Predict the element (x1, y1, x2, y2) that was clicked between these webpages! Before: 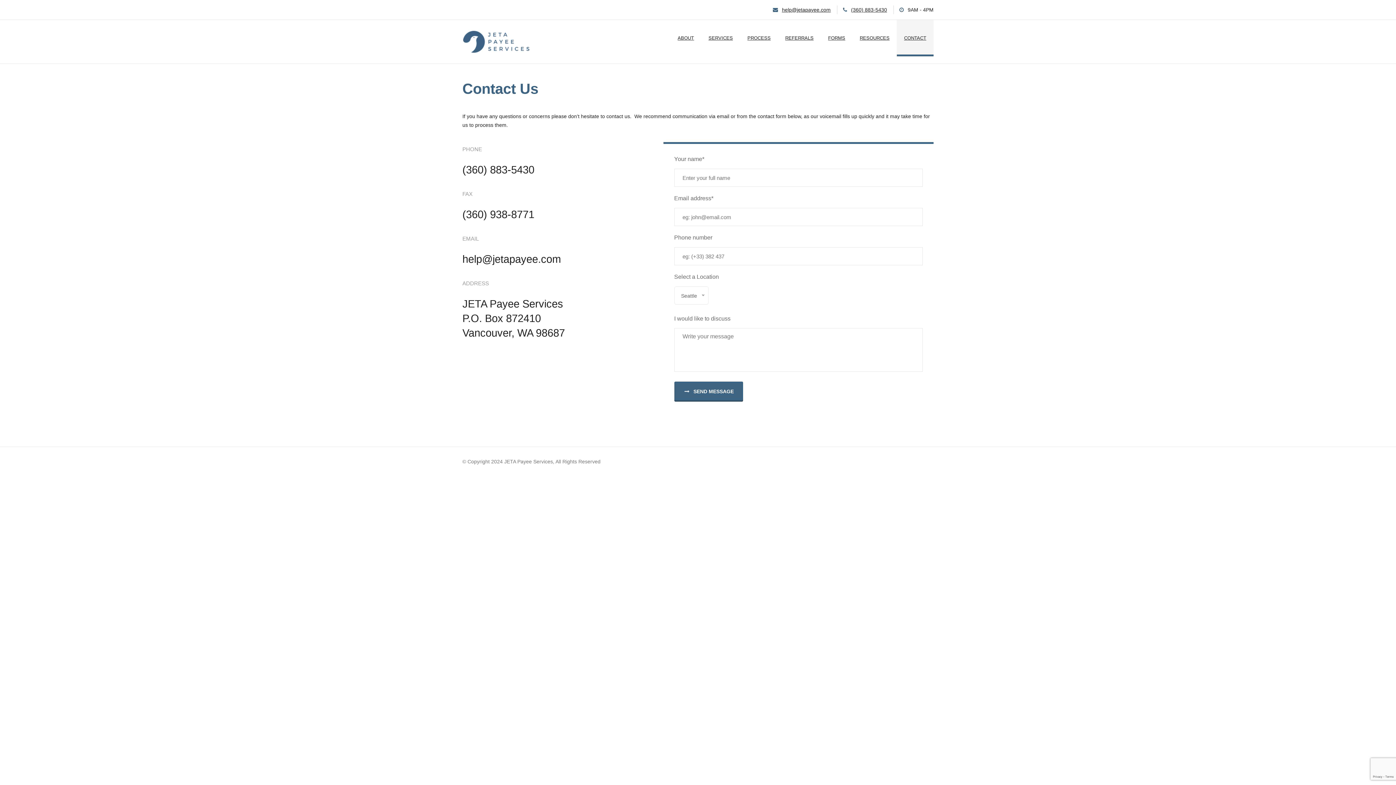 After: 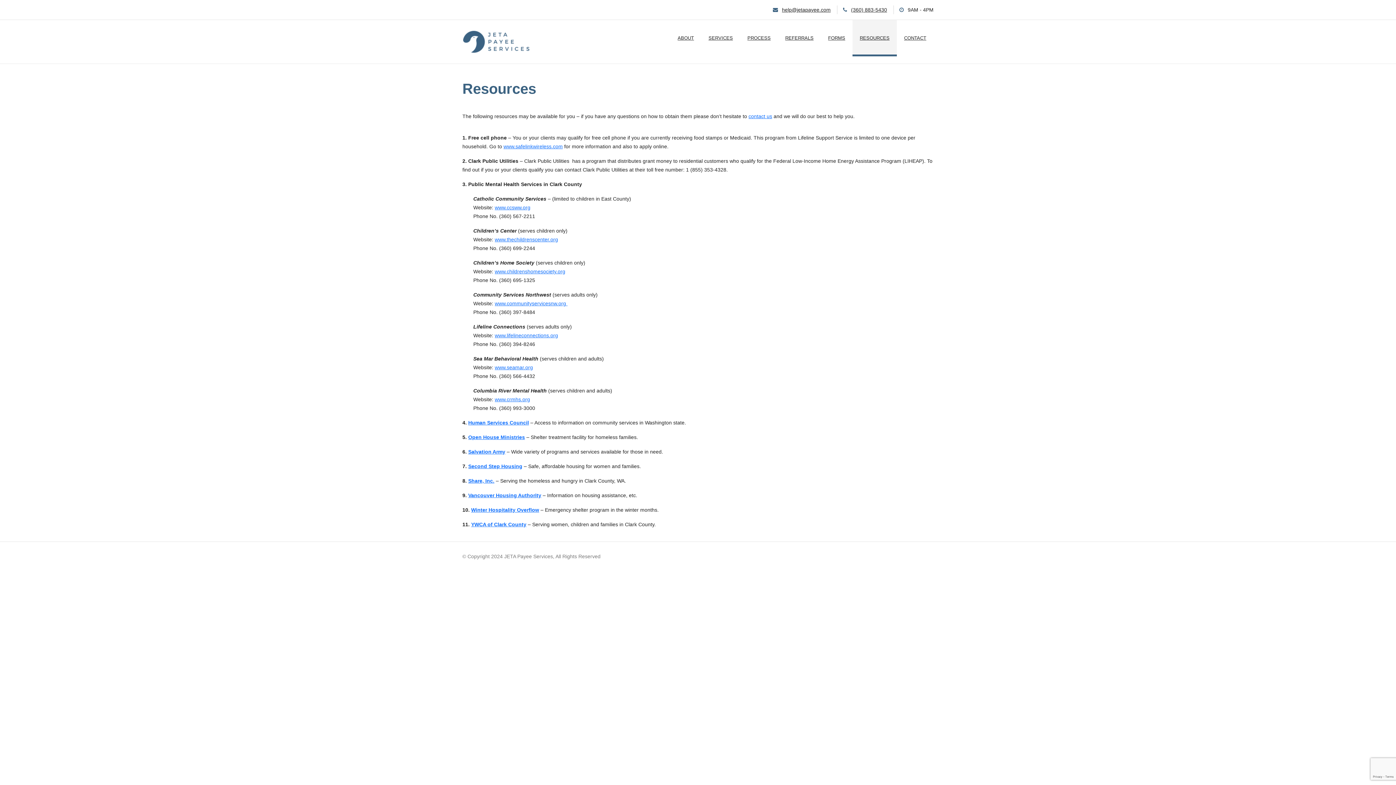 Action: label: RESOURCES bbox: (860, 20, 889, 56)